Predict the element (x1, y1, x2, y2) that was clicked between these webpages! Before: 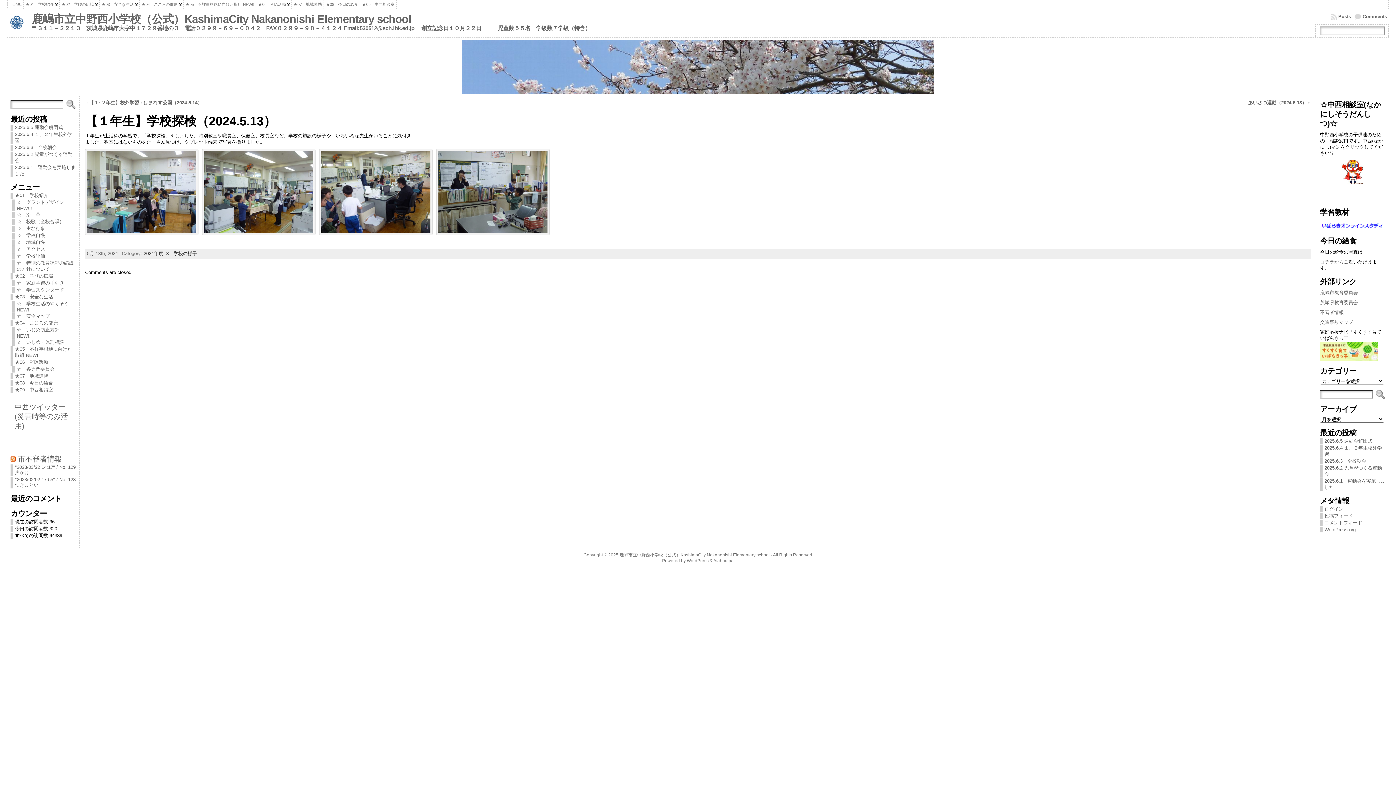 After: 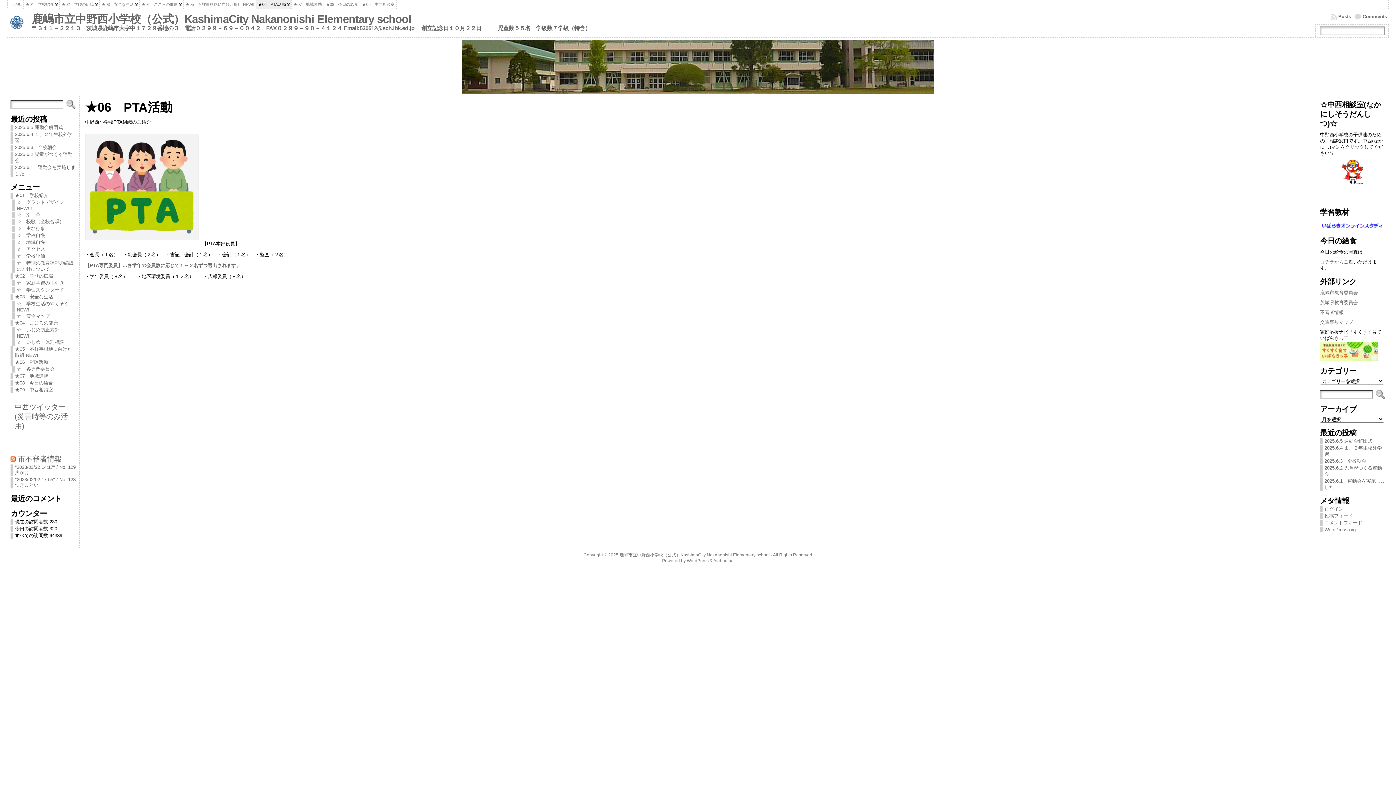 Action: label: ★06　PTA活動 bbox: (10, 359, 75, 365)